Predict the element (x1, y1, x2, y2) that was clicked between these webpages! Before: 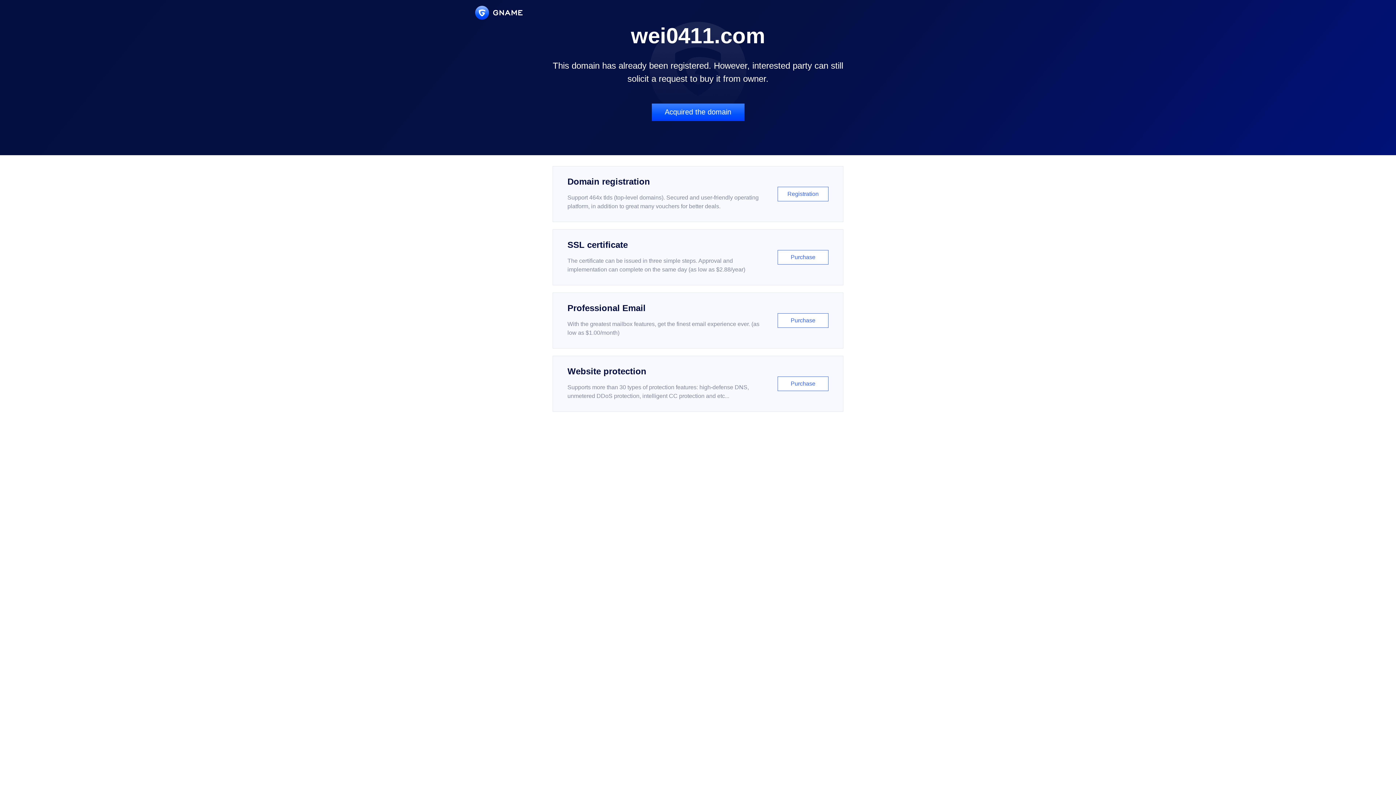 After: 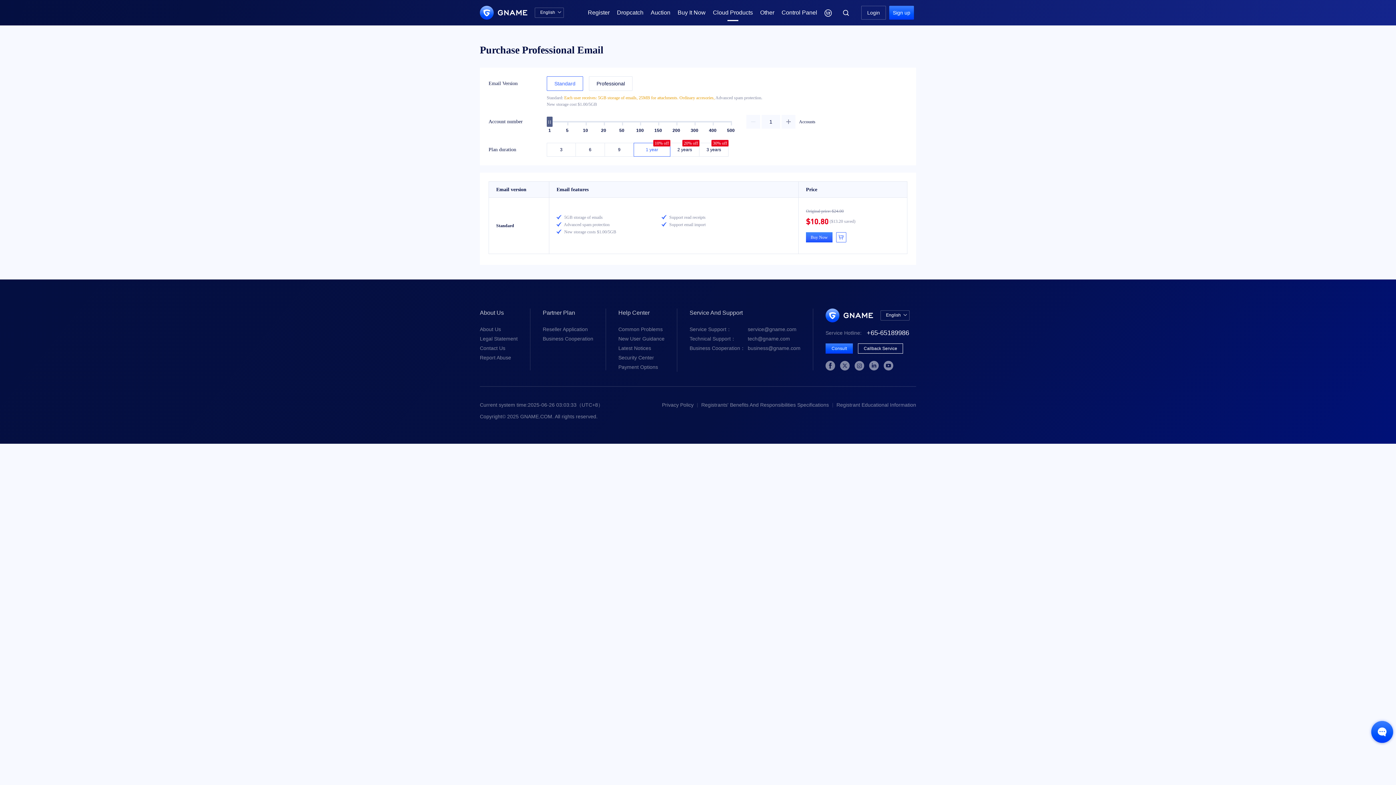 Action: bbox: (552, 292, 843, 348) label: Professional Email

With the greatest mailbox features, get the finest email experience ever. (as low as $1.00/month)

Purchase